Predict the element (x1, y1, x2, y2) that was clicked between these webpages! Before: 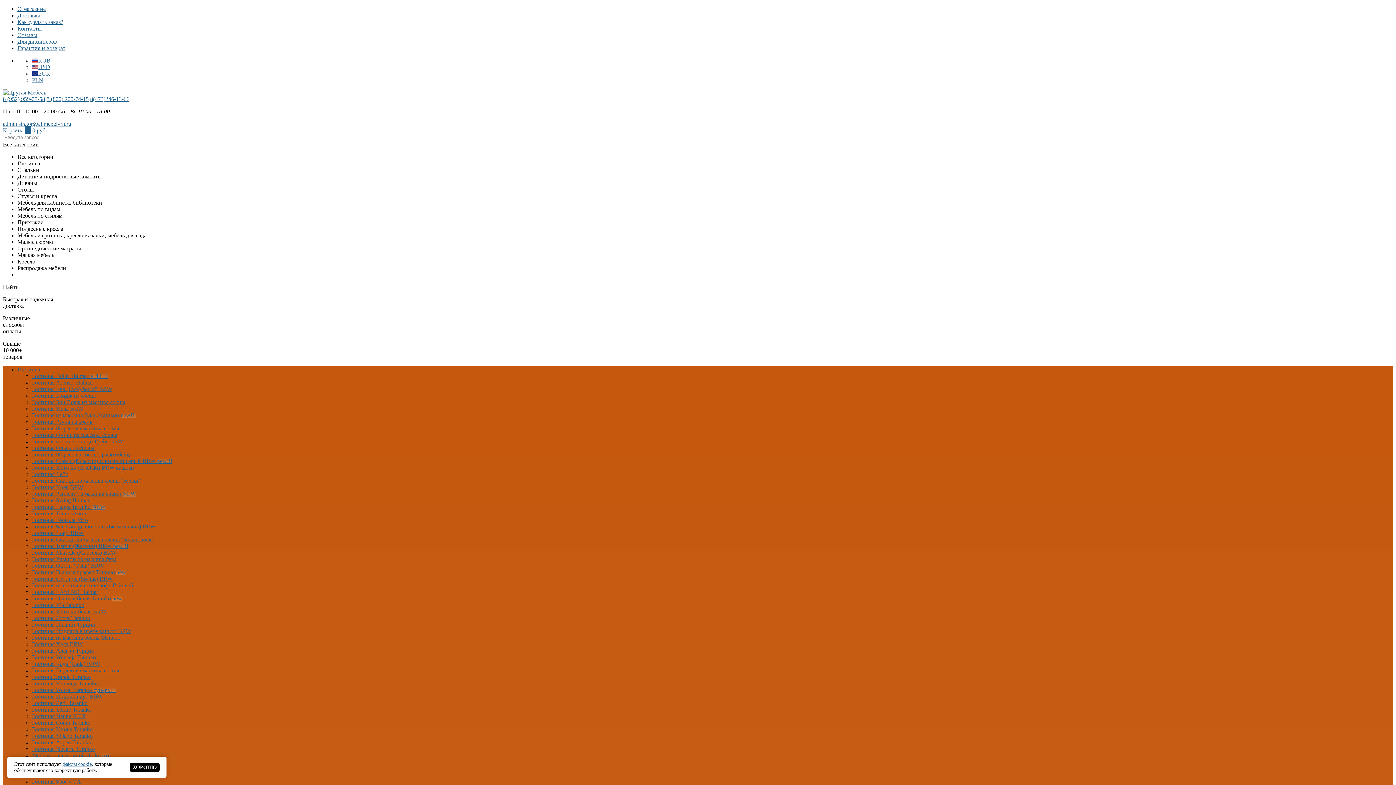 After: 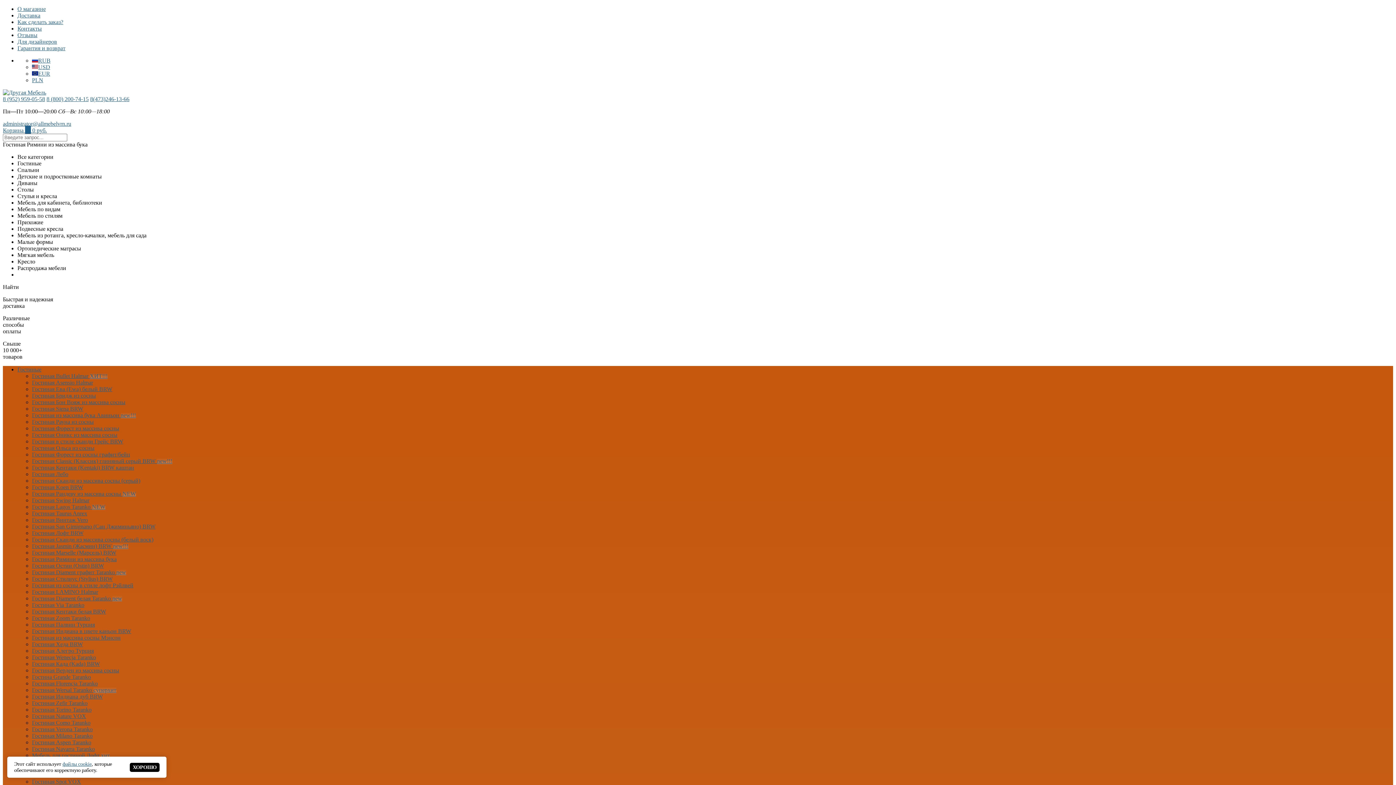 Action: label: Гостиная Римини из массива бука bbox: (32, 556, 116, 562)